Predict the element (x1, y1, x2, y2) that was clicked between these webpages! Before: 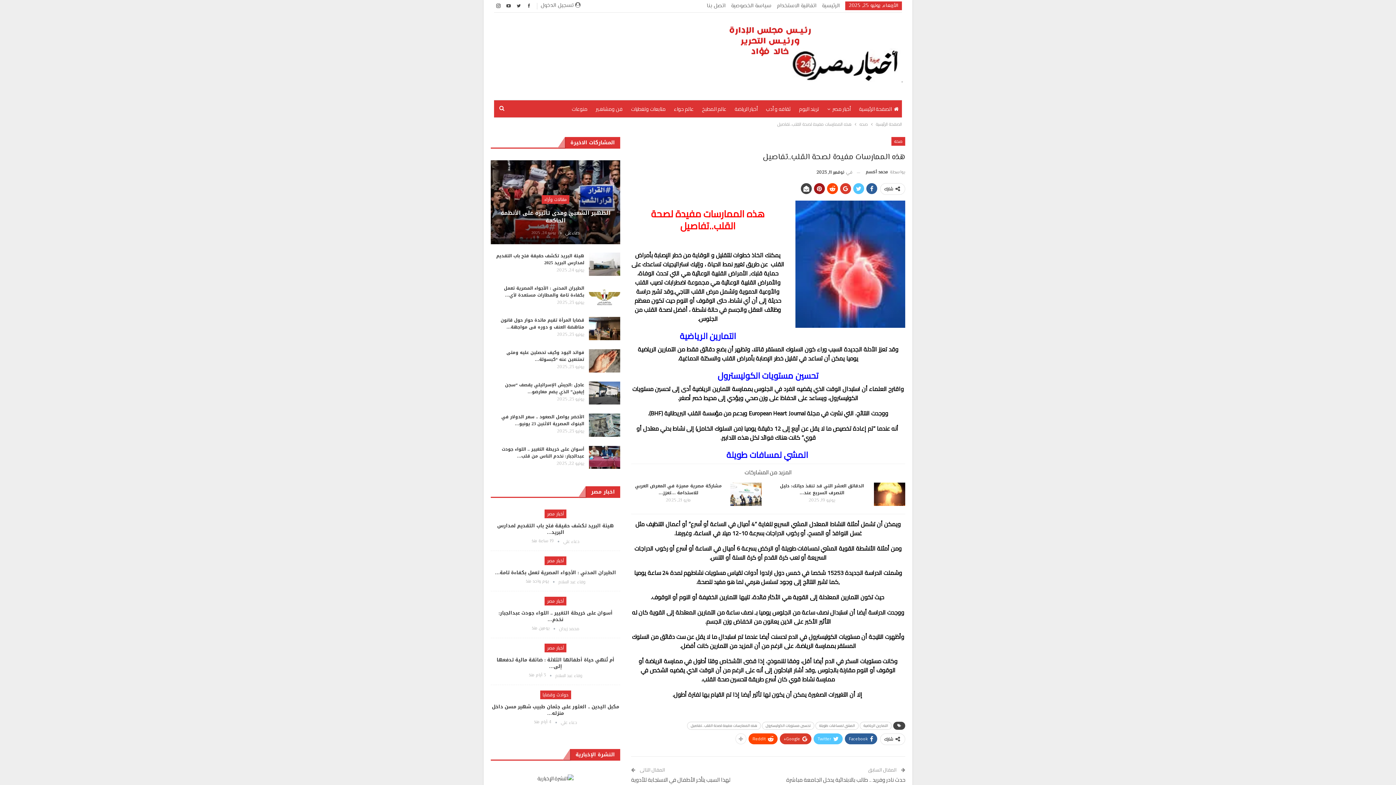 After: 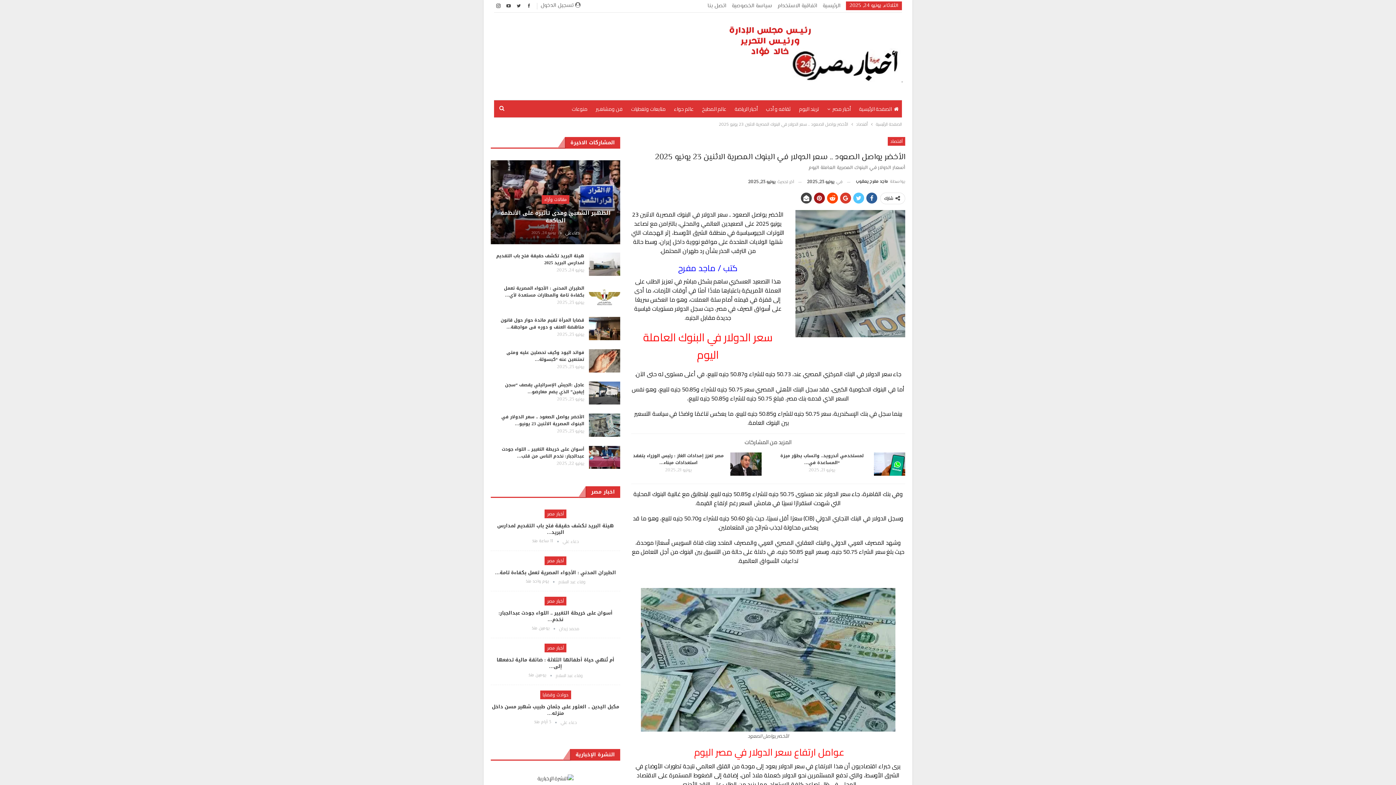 Action: bbox: (501, 413, 584, 428) label: الأخضر يواصل الصعود .. سعر الدولار في البنوك المصرية الاثنين 23 يونيو…